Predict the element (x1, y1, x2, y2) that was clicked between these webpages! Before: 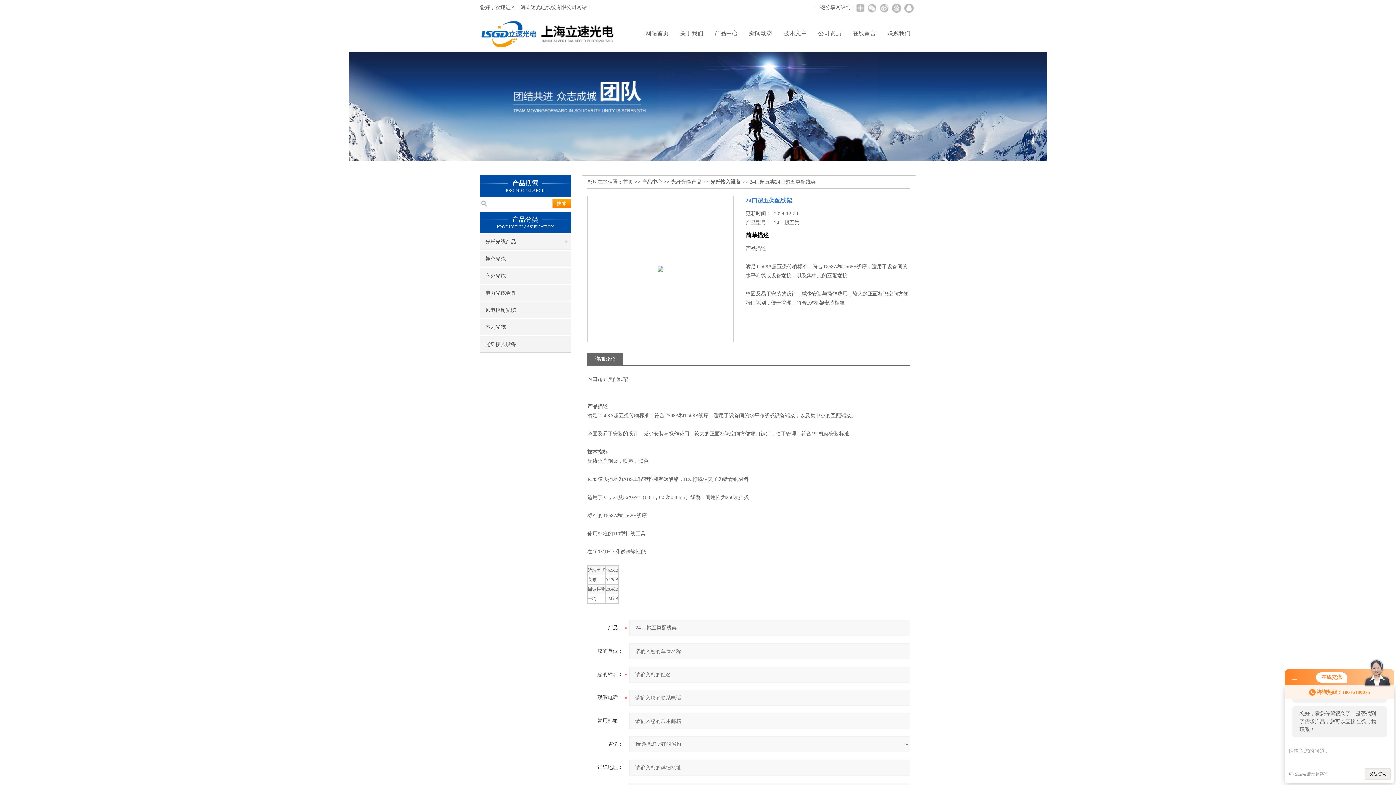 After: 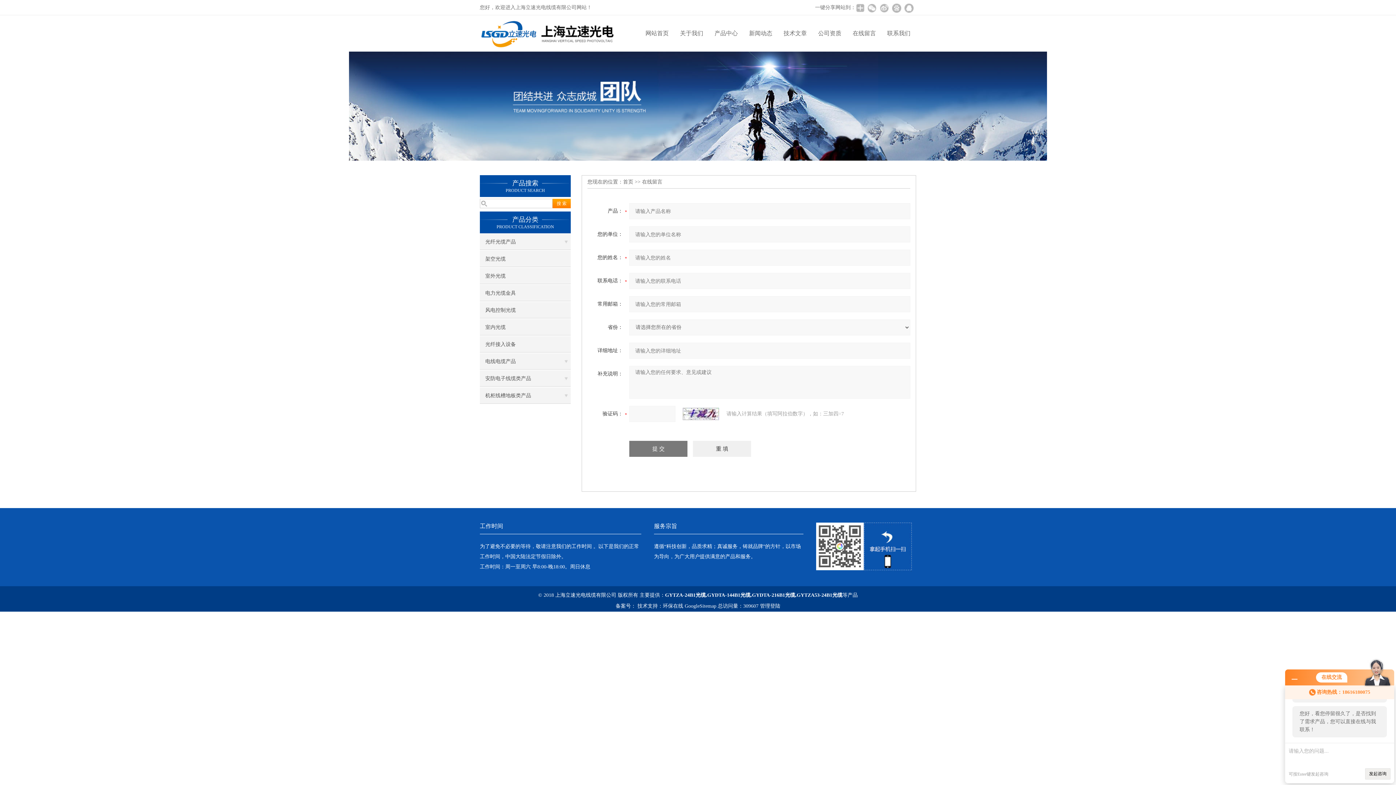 Action: bbox: (847, 15, 881, 51) label: 在线留言